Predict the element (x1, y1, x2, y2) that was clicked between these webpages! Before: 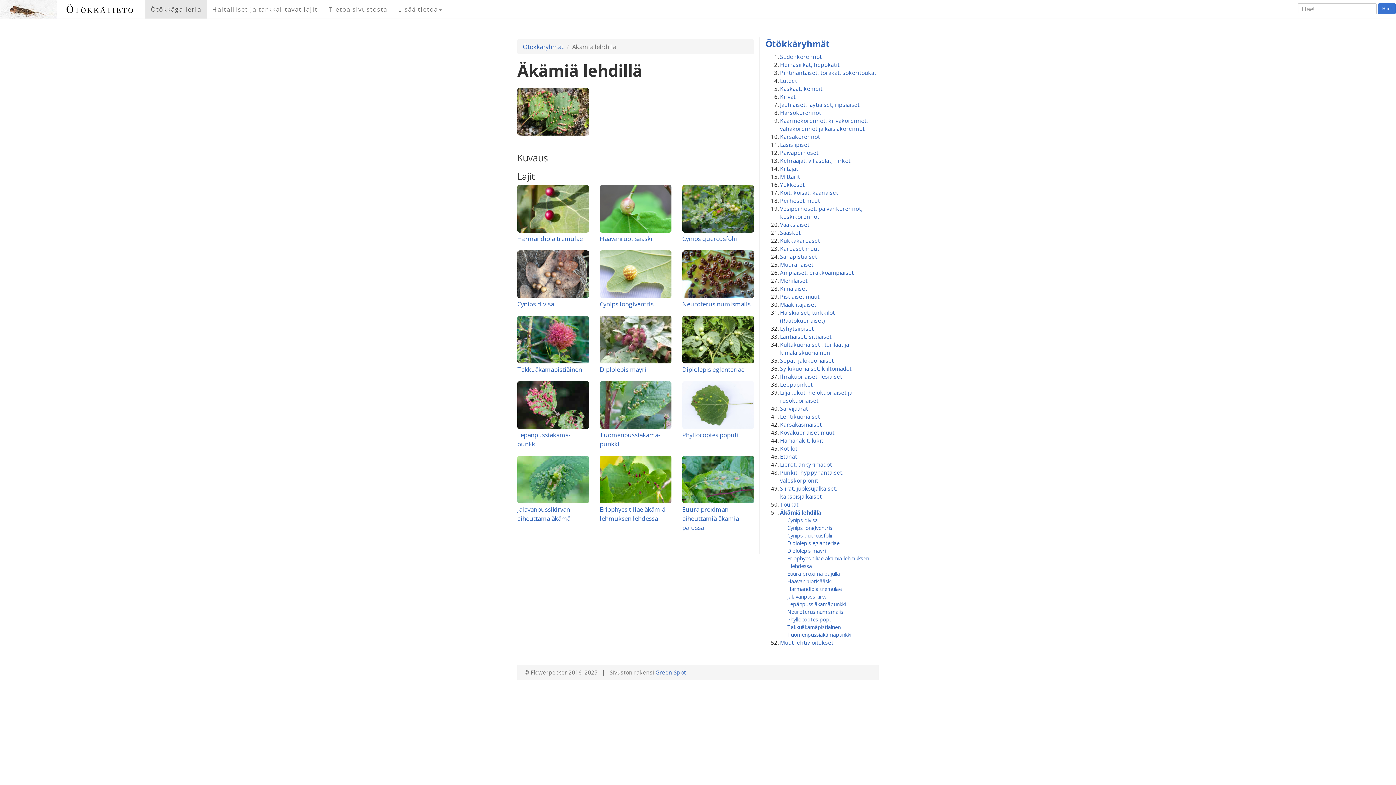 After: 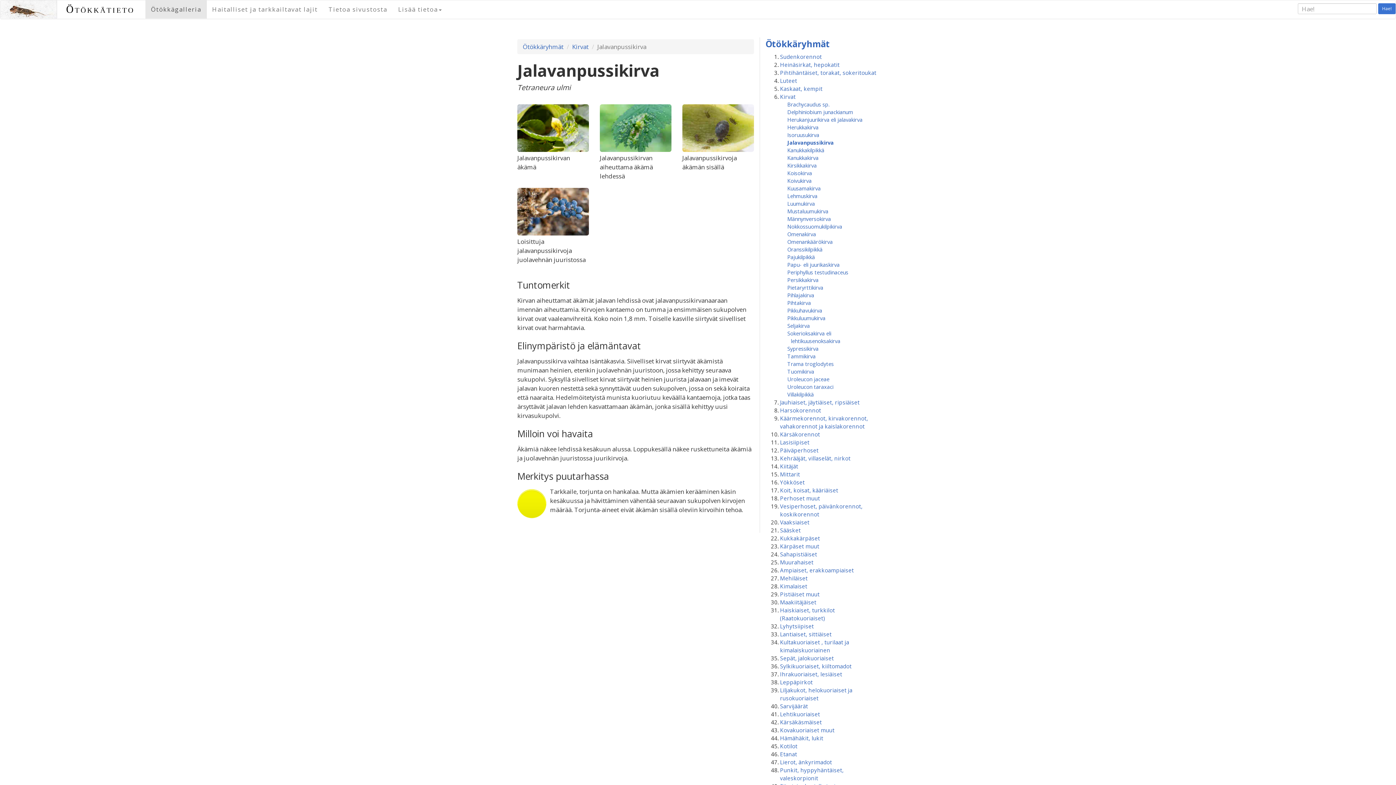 Action: label: Jalavanpussikirva bbox: (787, 593, 827, 600)